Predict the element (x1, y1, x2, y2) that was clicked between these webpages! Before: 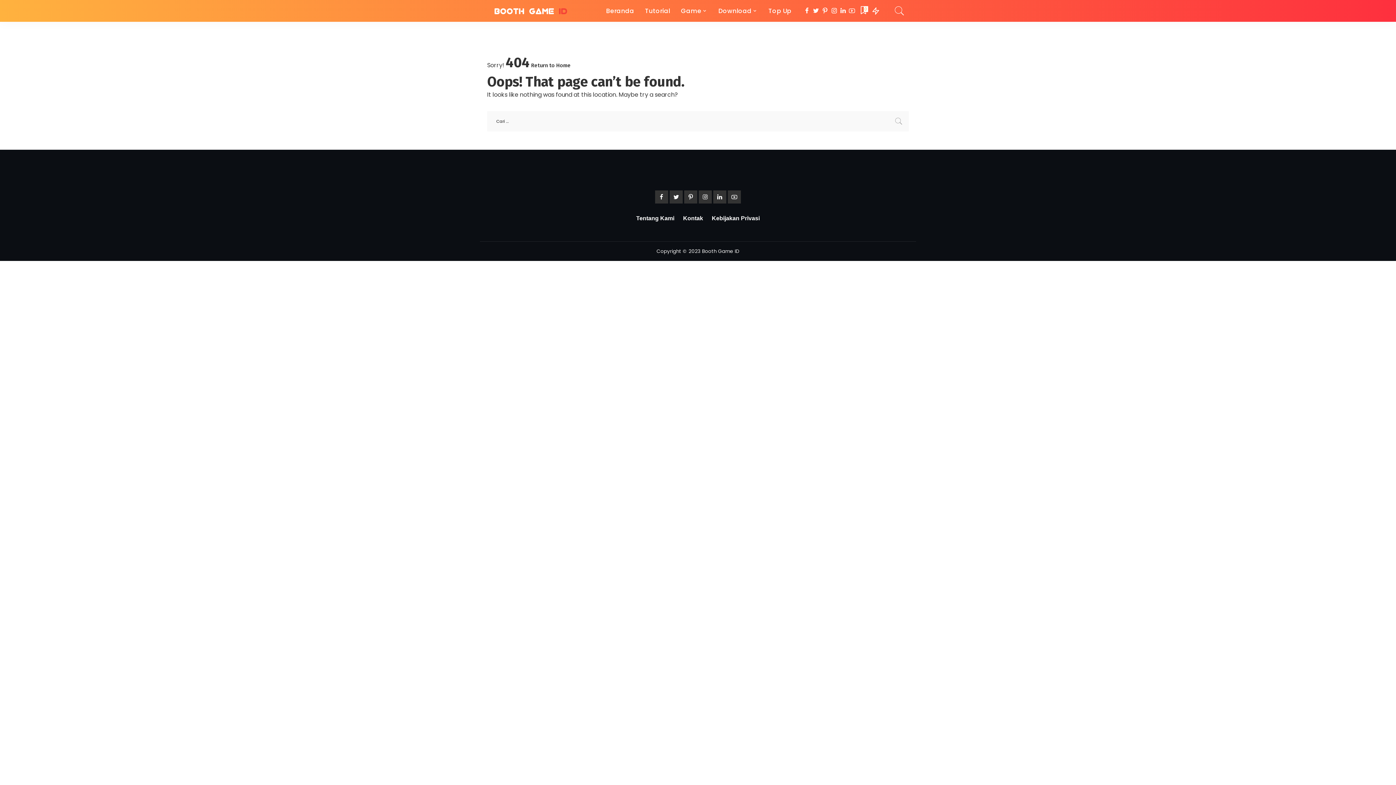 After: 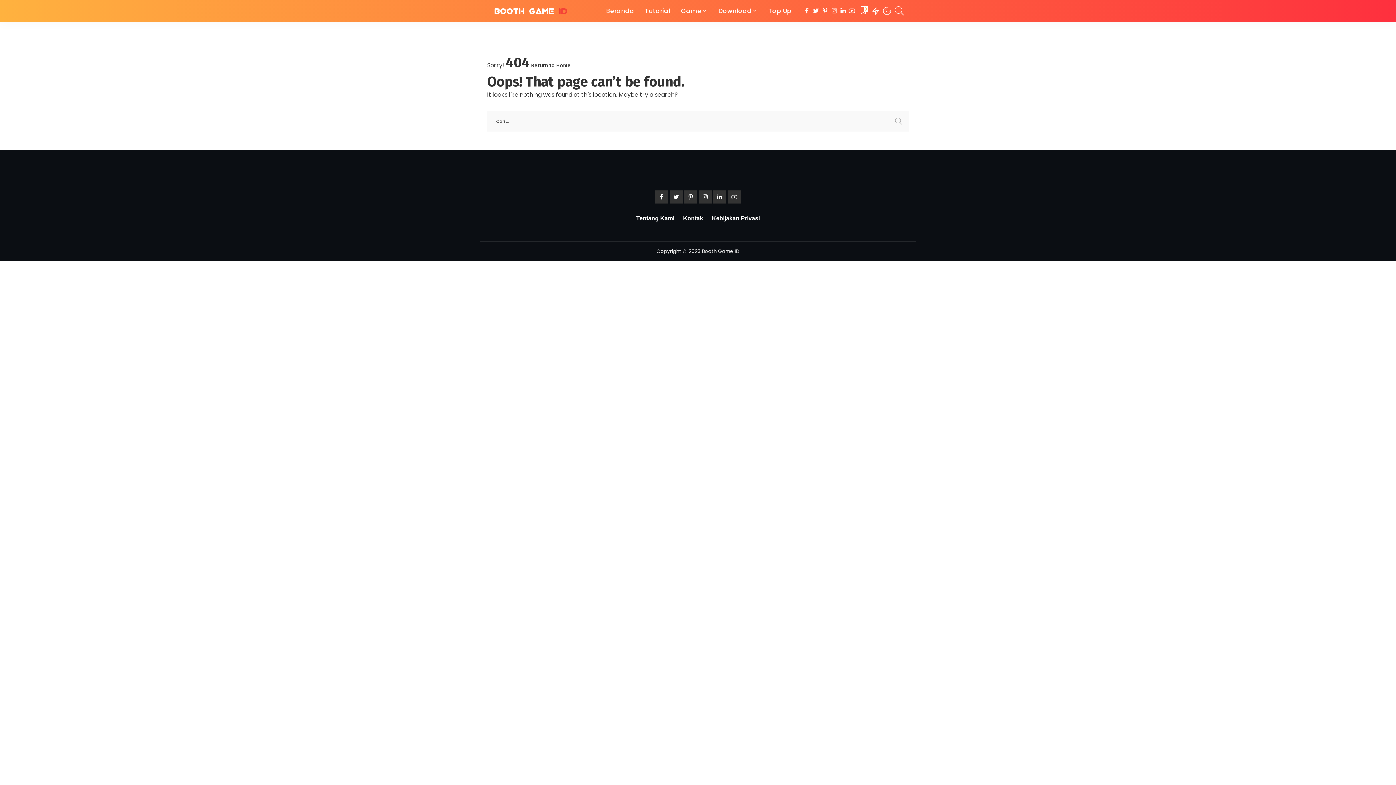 Action: bbox: (829, 0, 838, 21) label: Instagram